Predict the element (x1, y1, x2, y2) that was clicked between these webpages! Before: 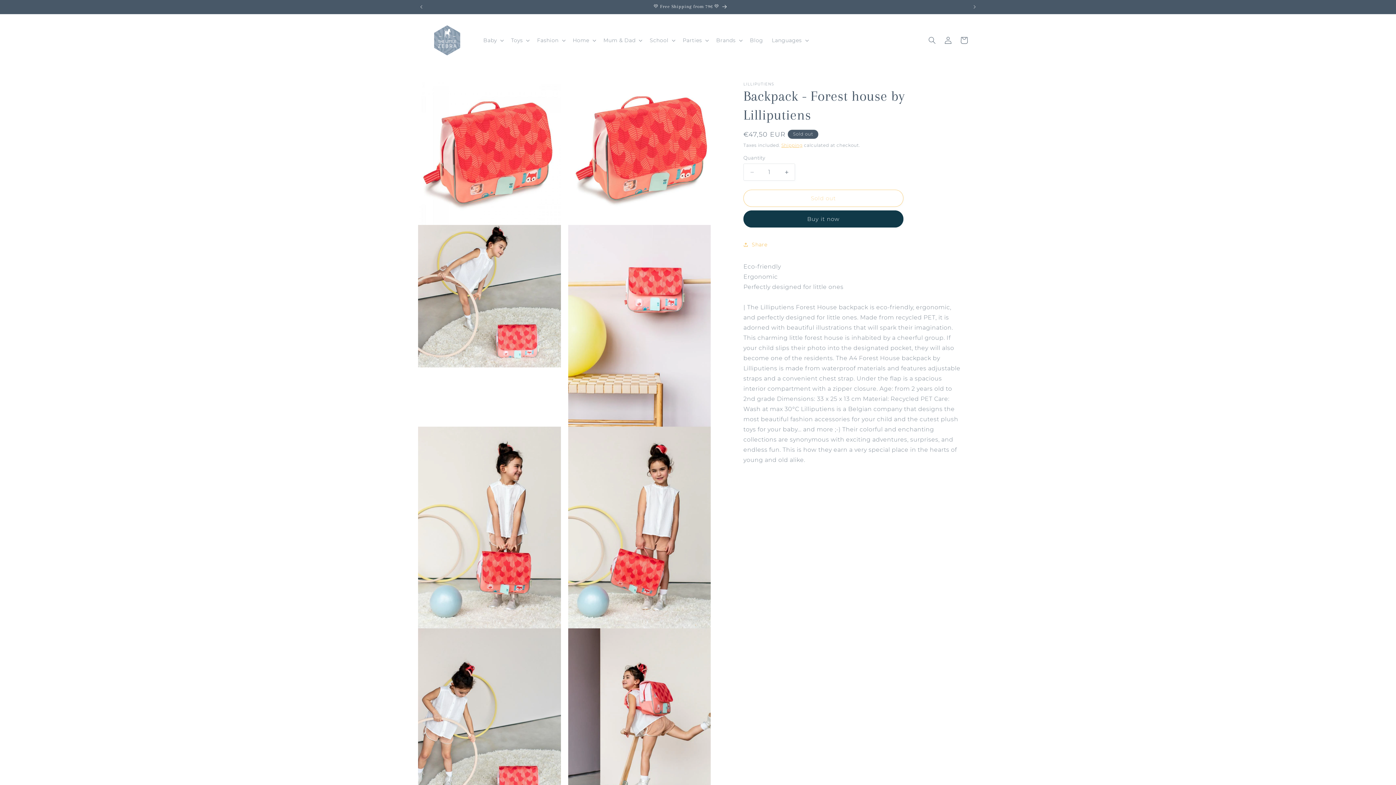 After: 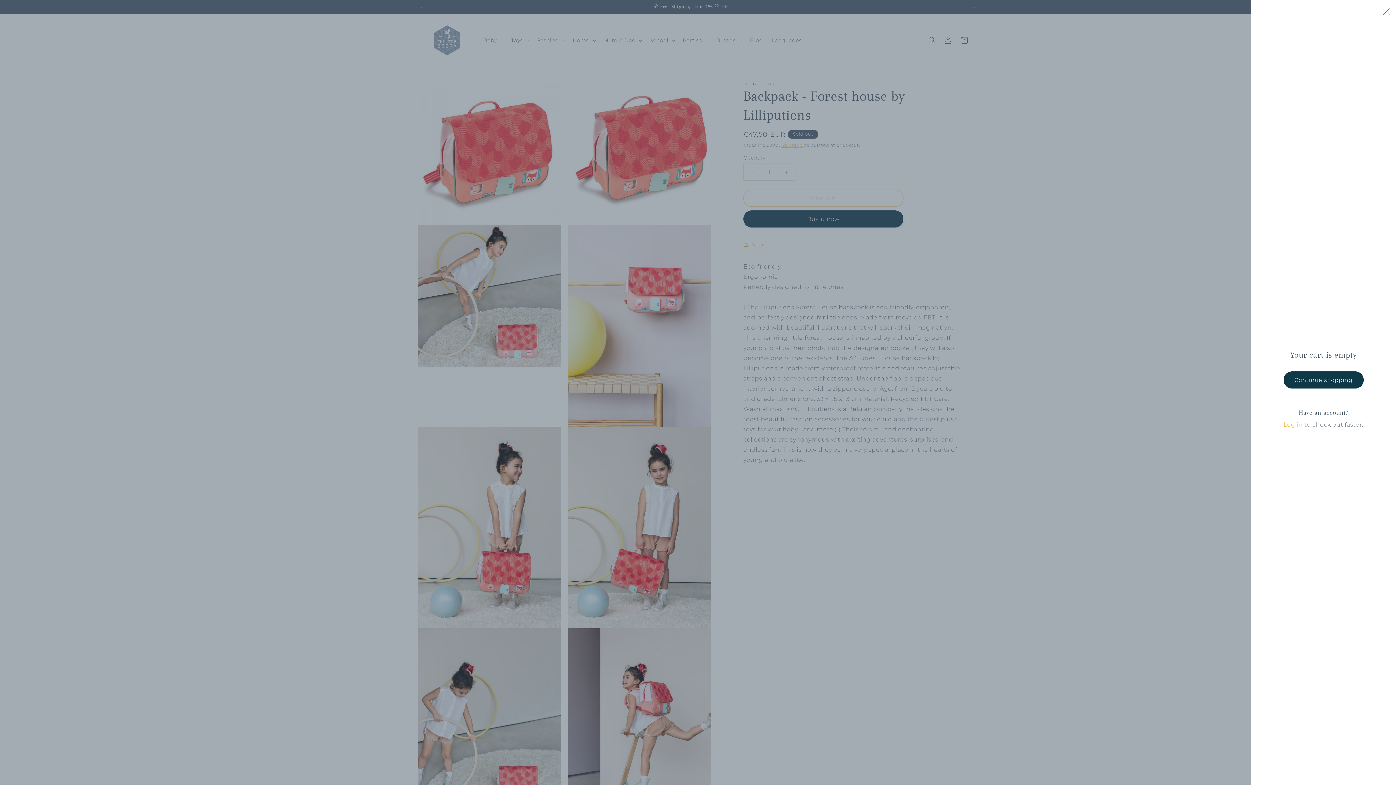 Action: bbox: (956, 32, 972, 48) label: Cart